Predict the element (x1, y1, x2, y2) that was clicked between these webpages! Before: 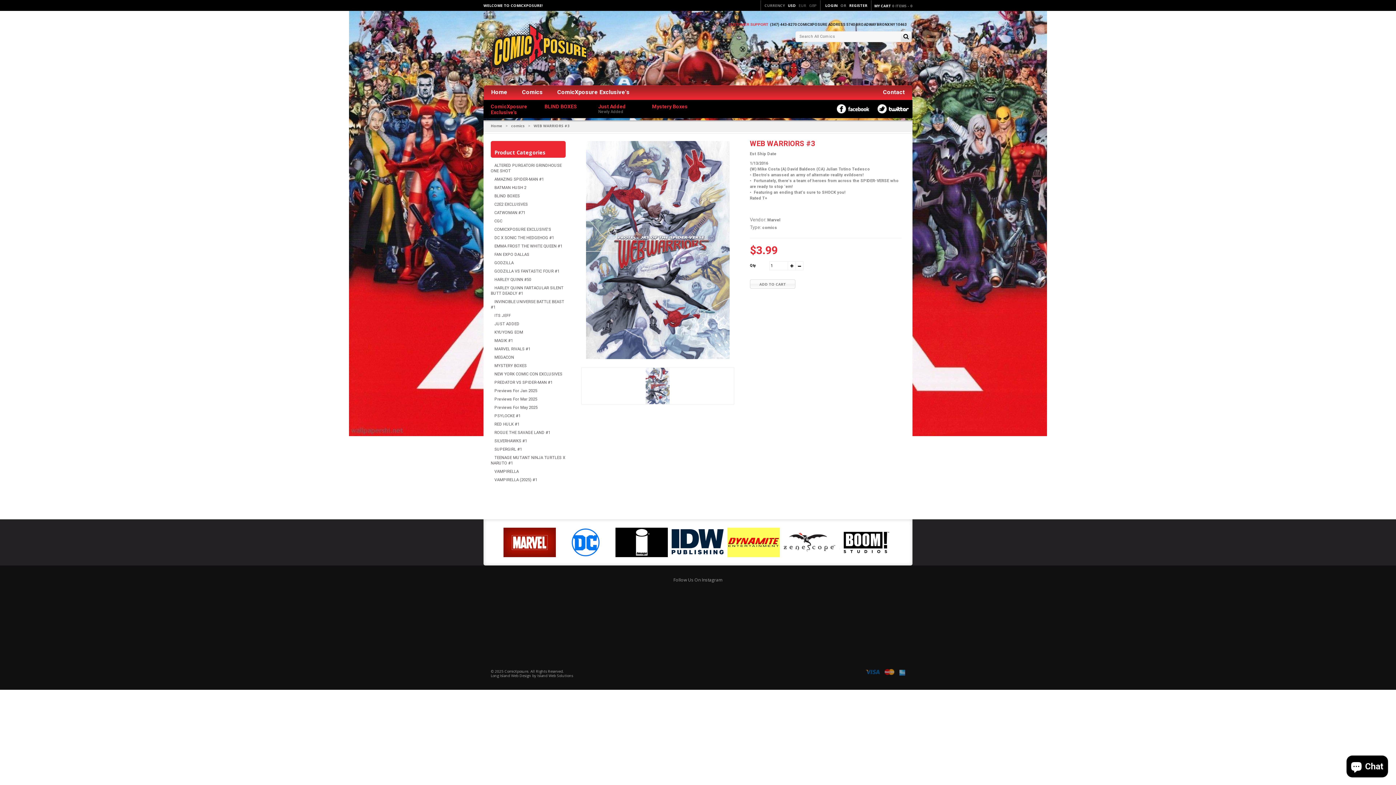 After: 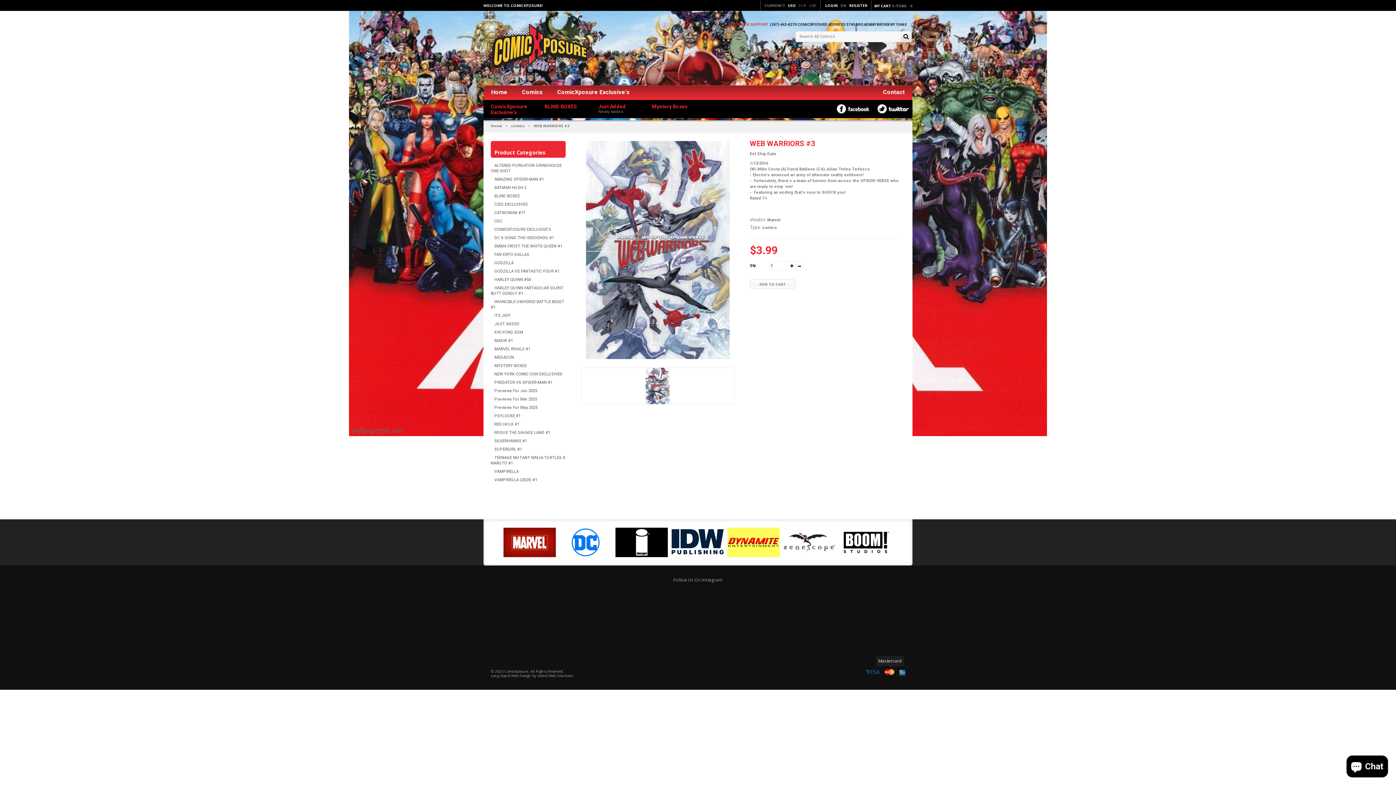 Action: bbox: (884, 669, 896, 676)